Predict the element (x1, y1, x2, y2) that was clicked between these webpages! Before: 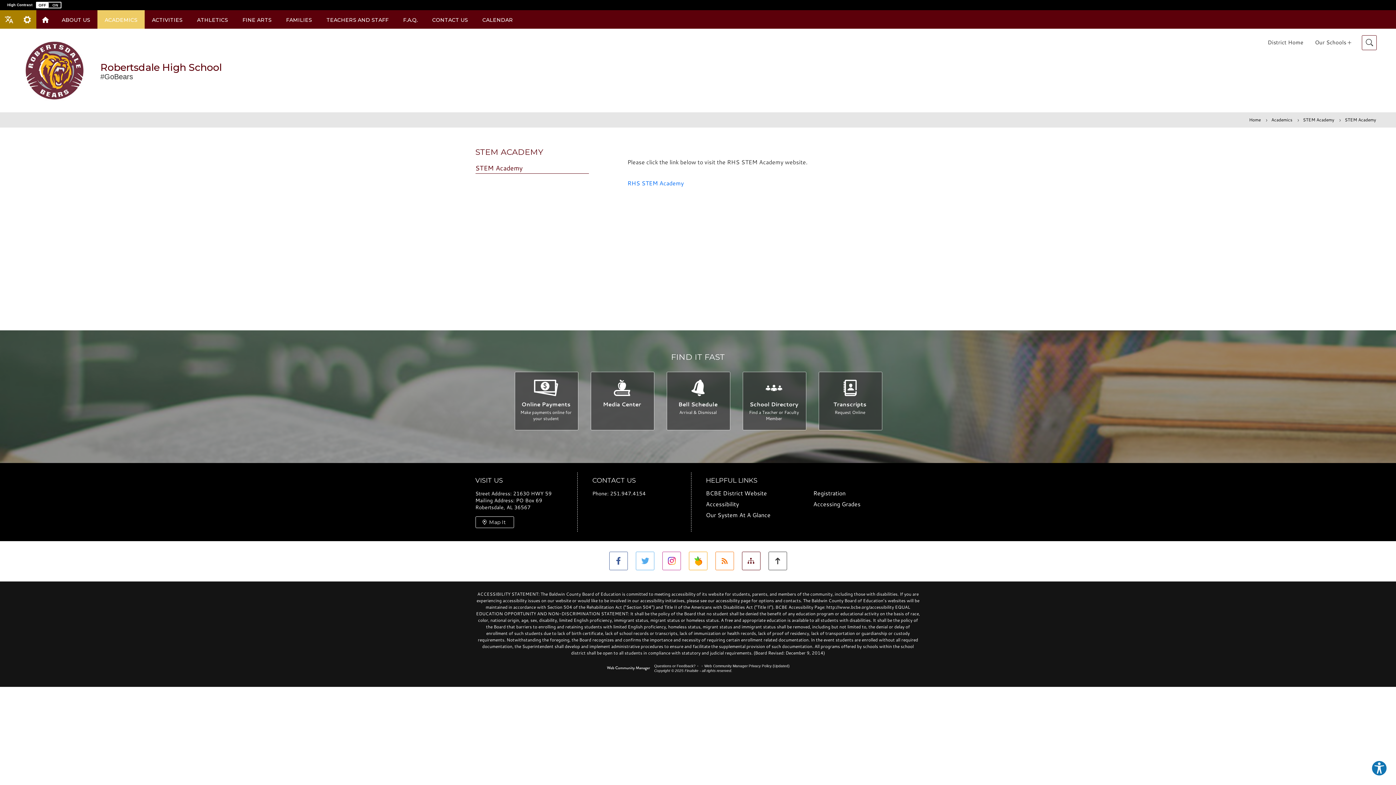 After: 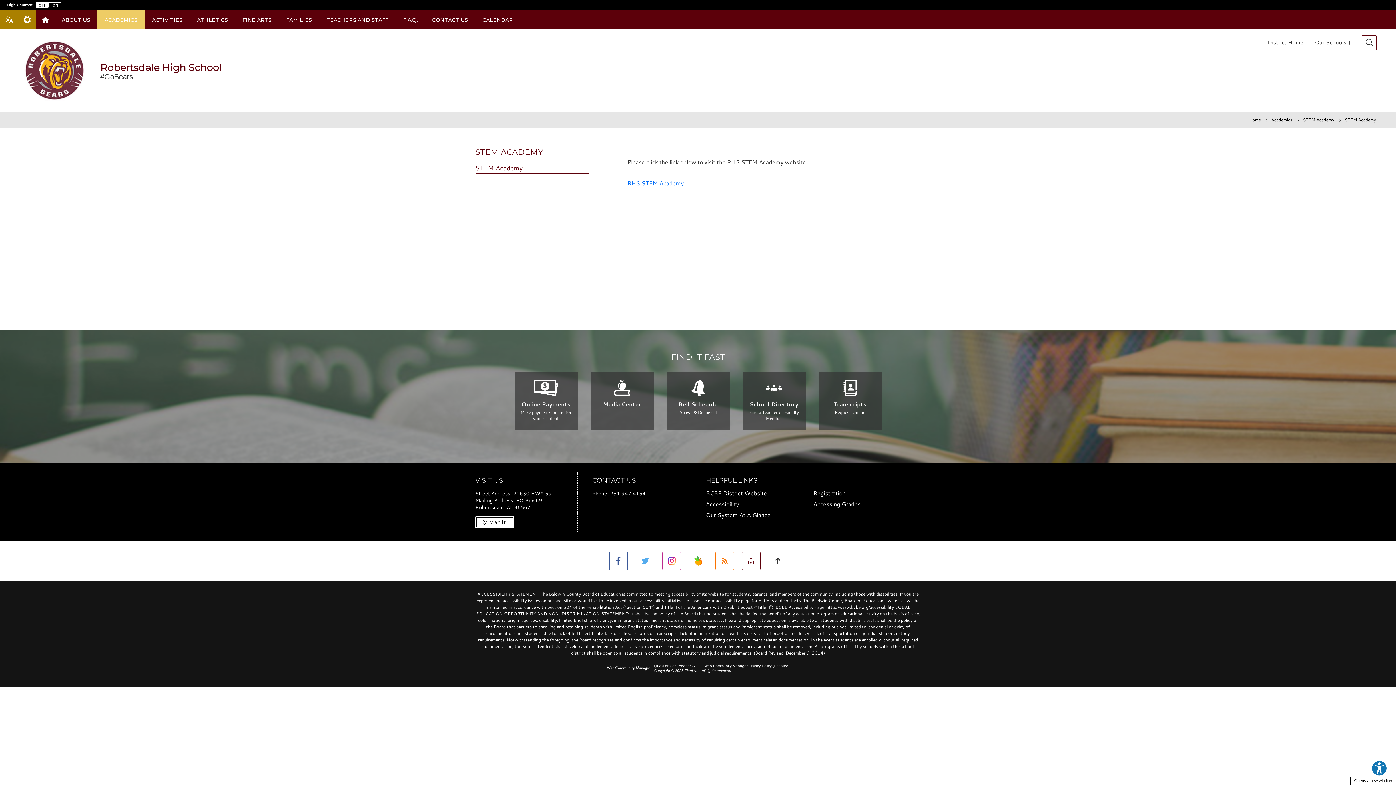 Action: bbox: (475, 516, 514, 528) label: Map It - Opens a new window